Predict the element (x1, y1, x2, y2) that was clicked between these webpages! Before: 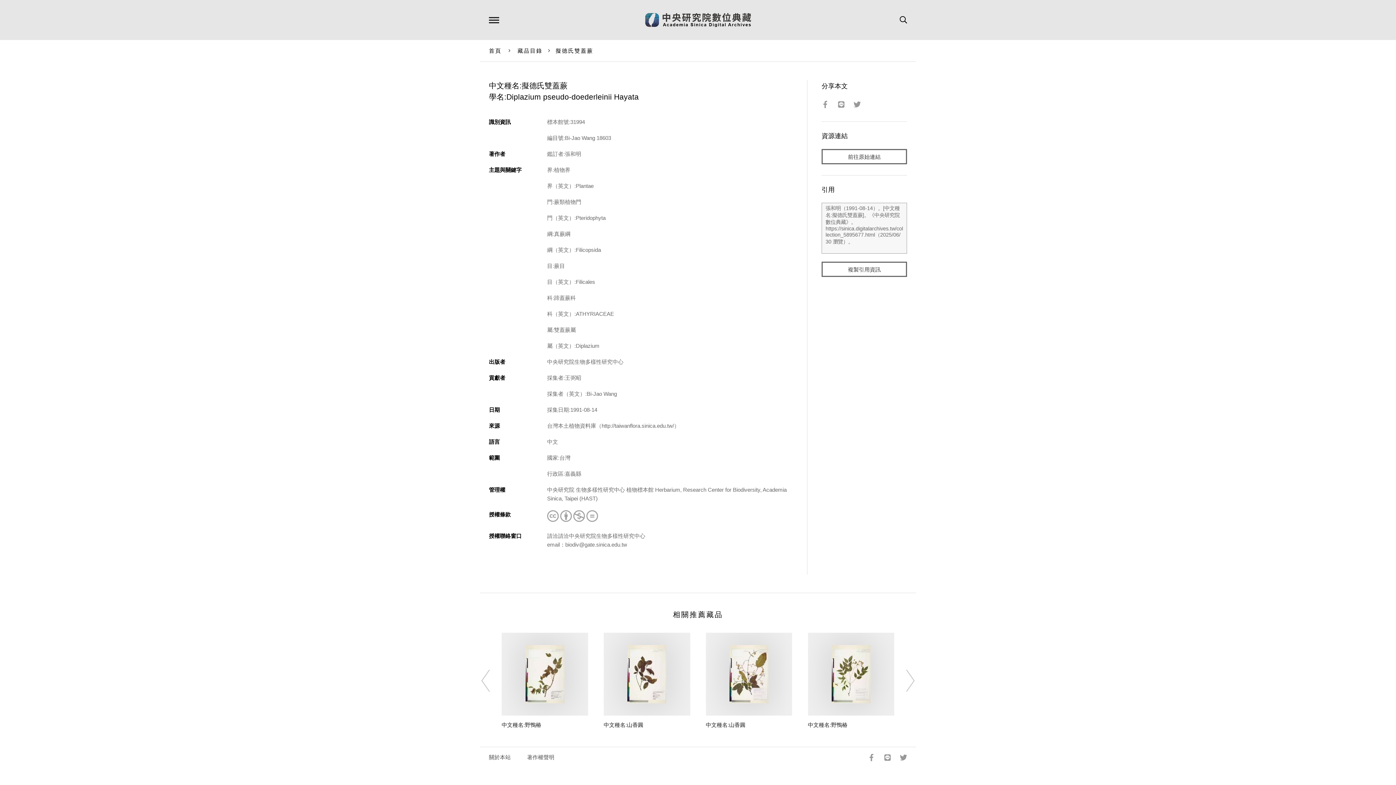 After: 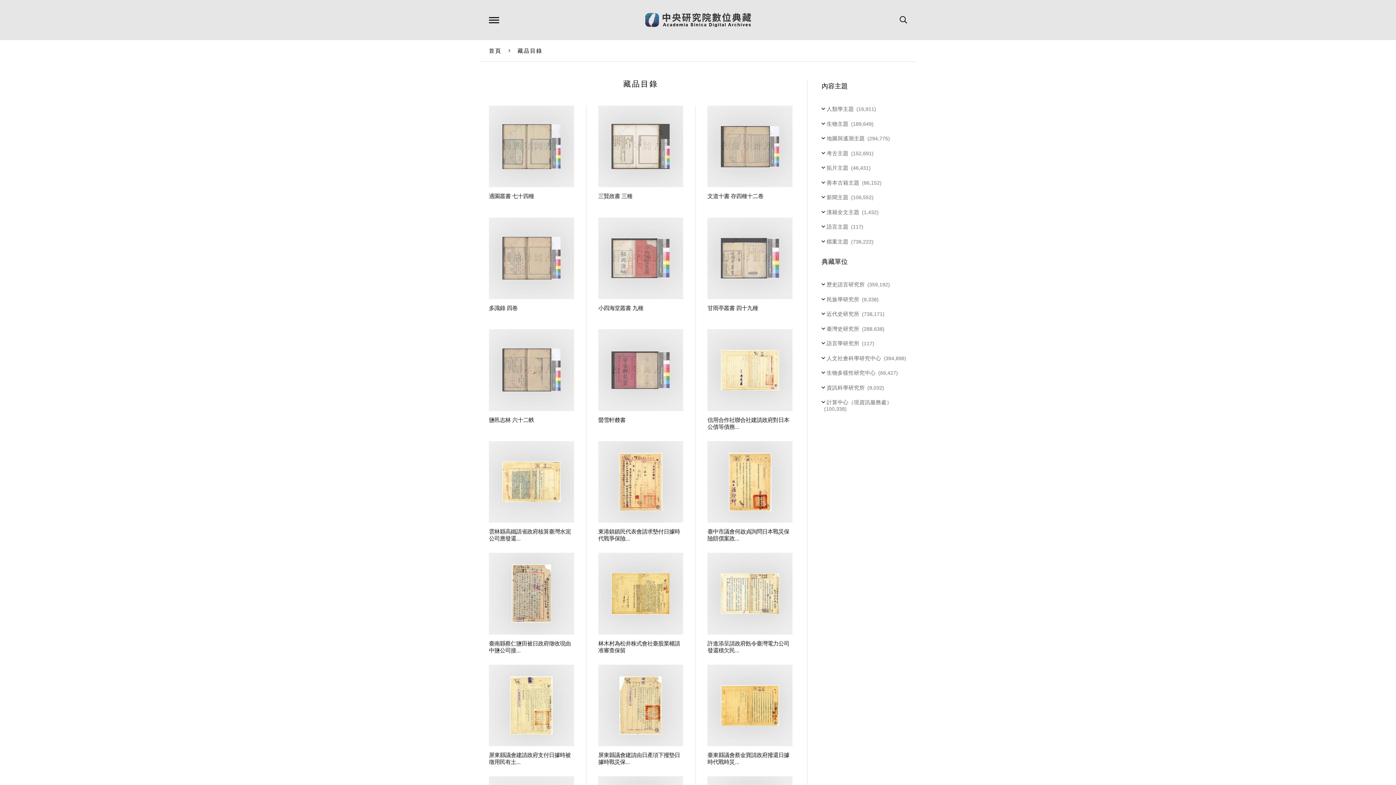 Action: label: 藏品目錄 bbox: (517, 47, 542, 53)